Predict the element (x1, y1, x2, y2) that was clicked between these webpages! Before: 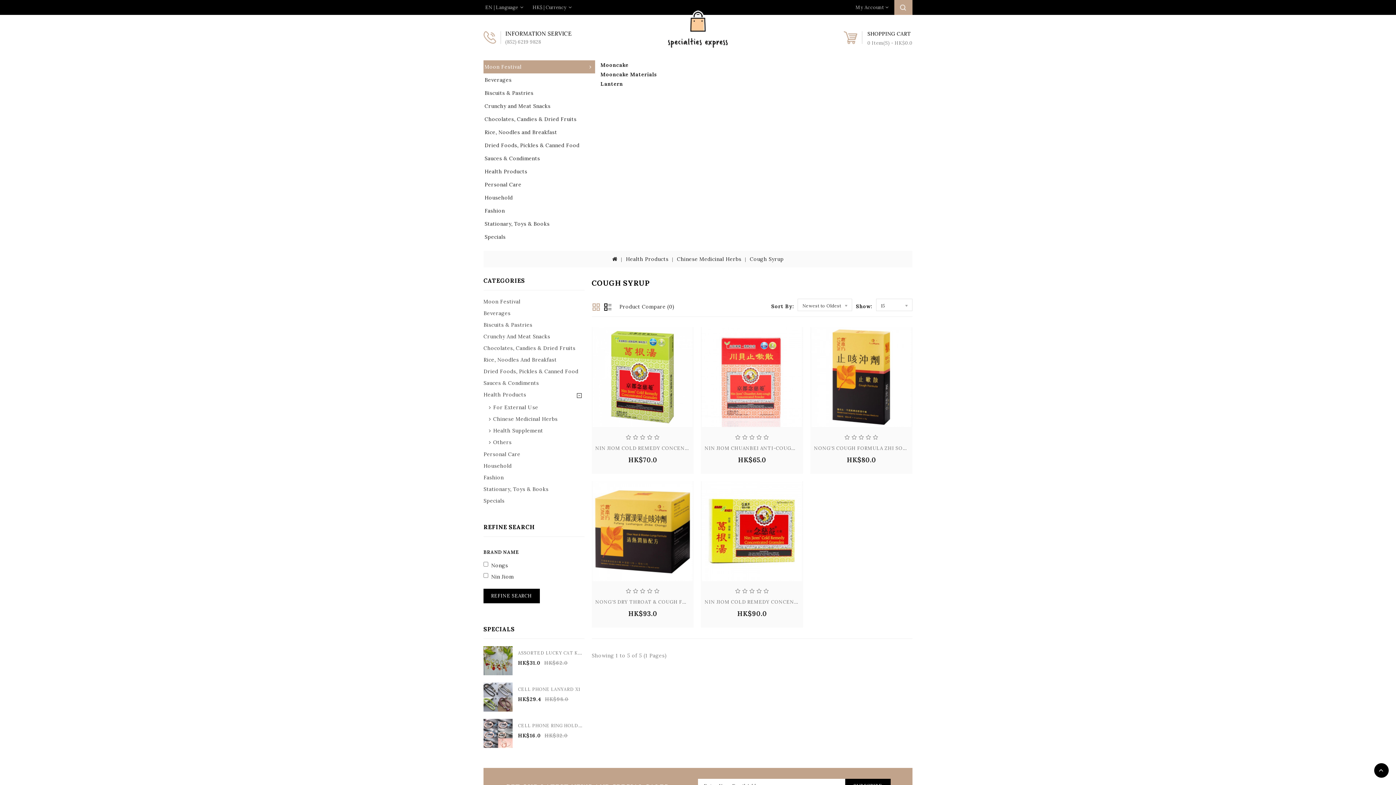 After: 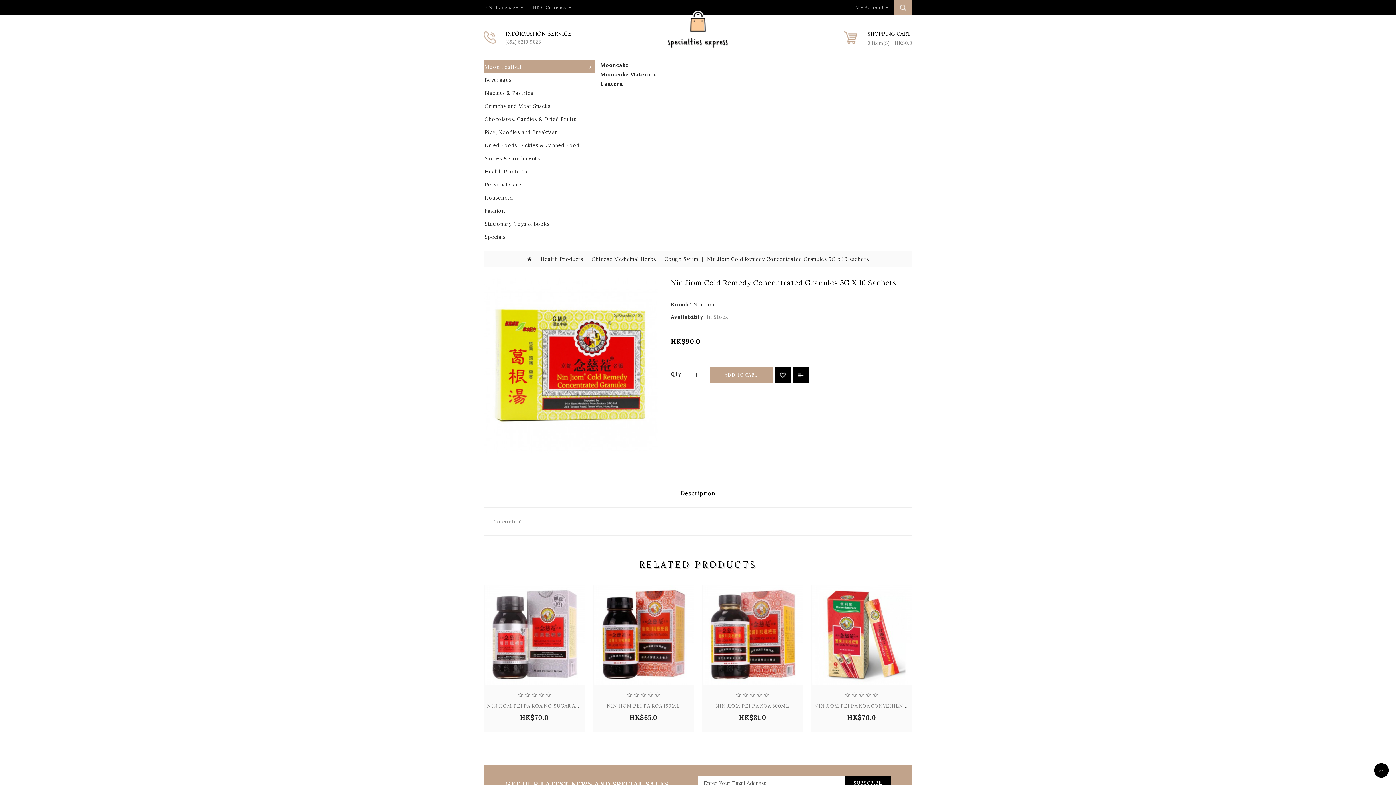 Action: bbox: (702, 481, 802, 581)